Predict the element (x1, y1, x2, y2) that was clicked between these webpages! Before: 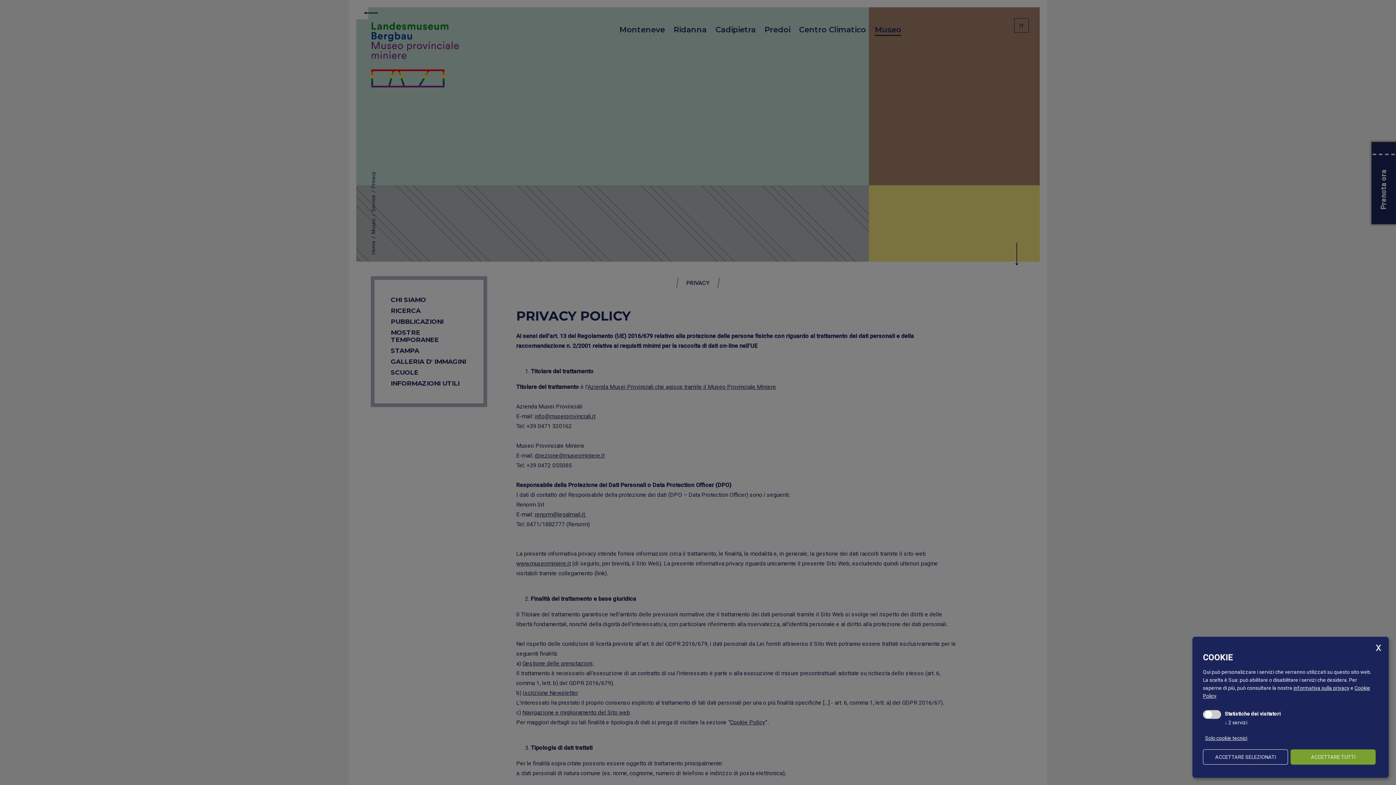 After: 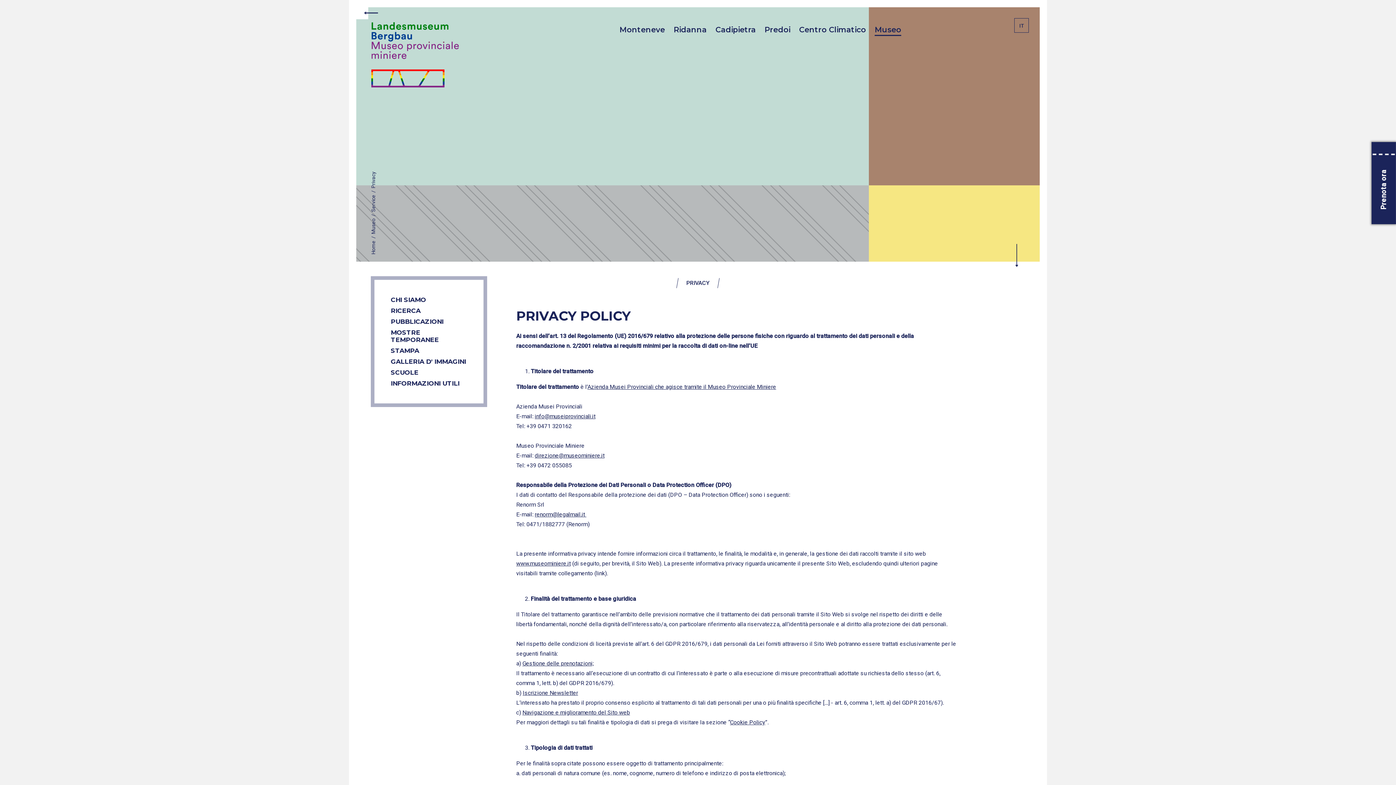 Action: bbox: (1376, 640, 1381, 653)